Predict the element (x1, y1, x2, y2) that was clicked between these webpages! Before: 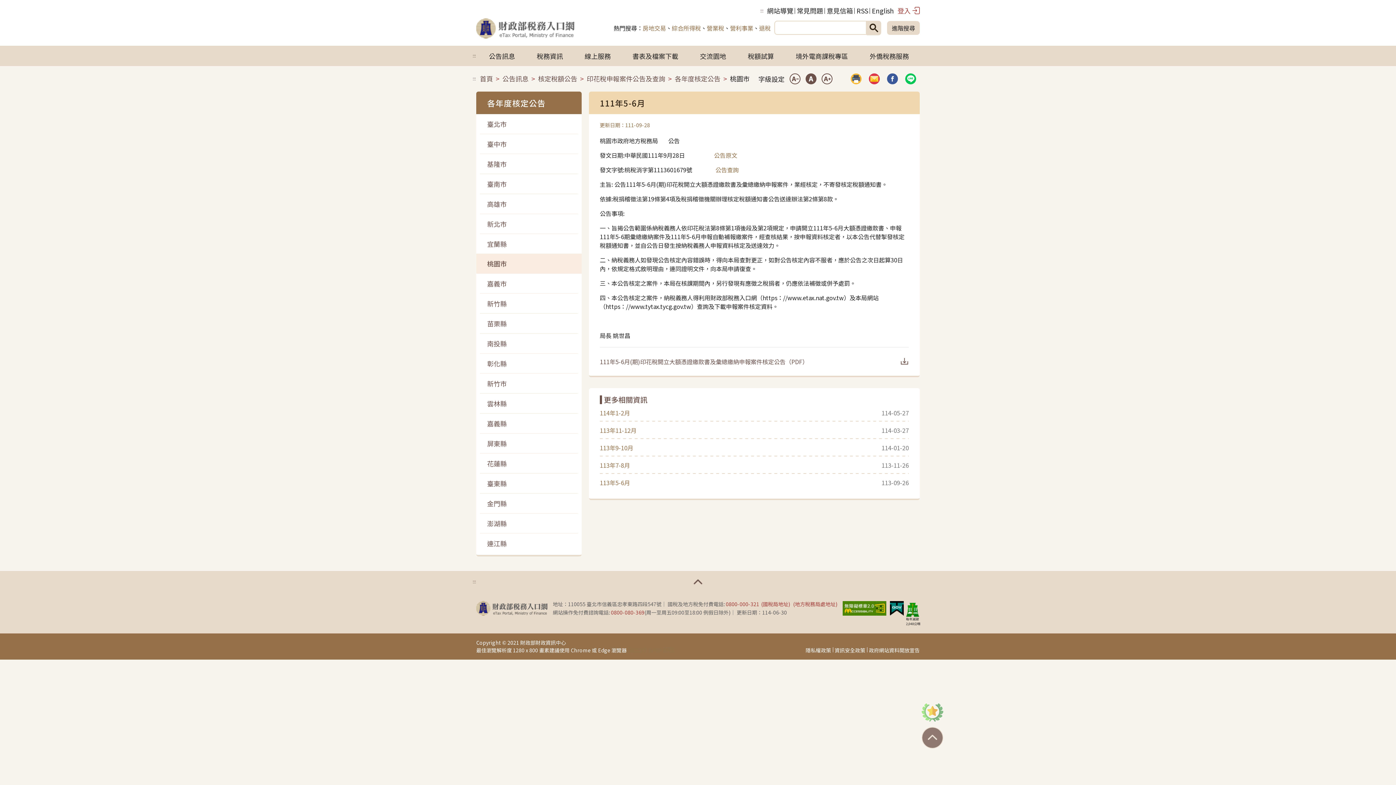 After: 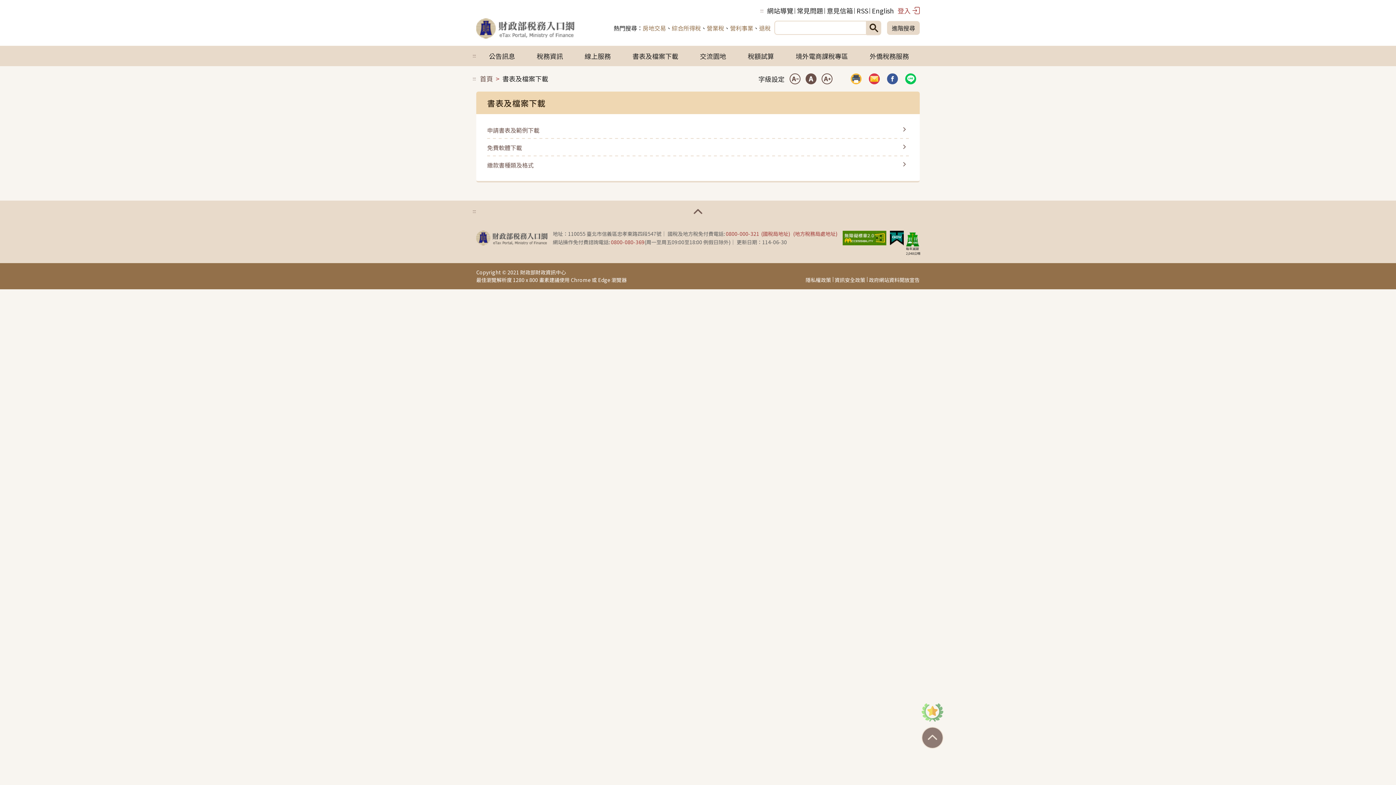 Action: label: 書表及檔案下載 bbox: (621, 45, 689, 66)